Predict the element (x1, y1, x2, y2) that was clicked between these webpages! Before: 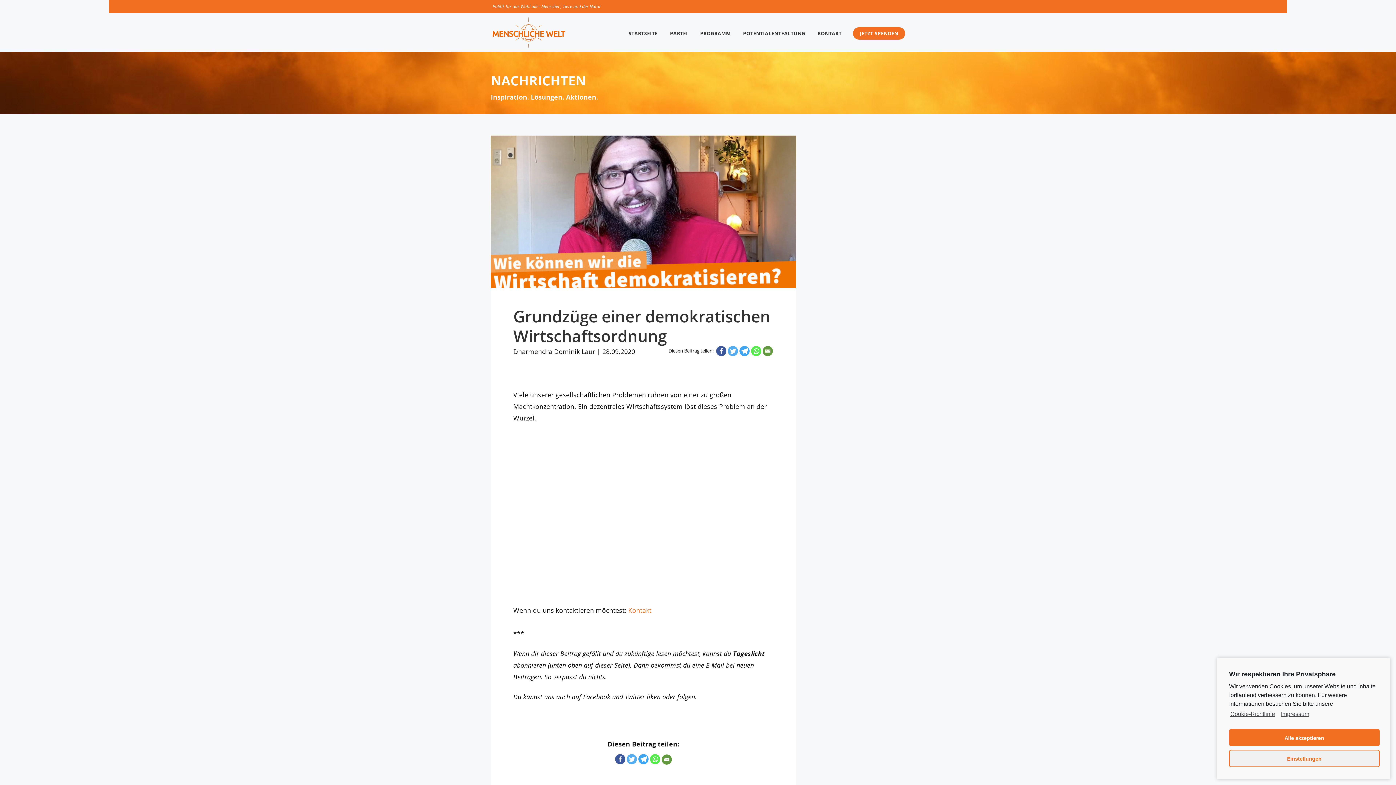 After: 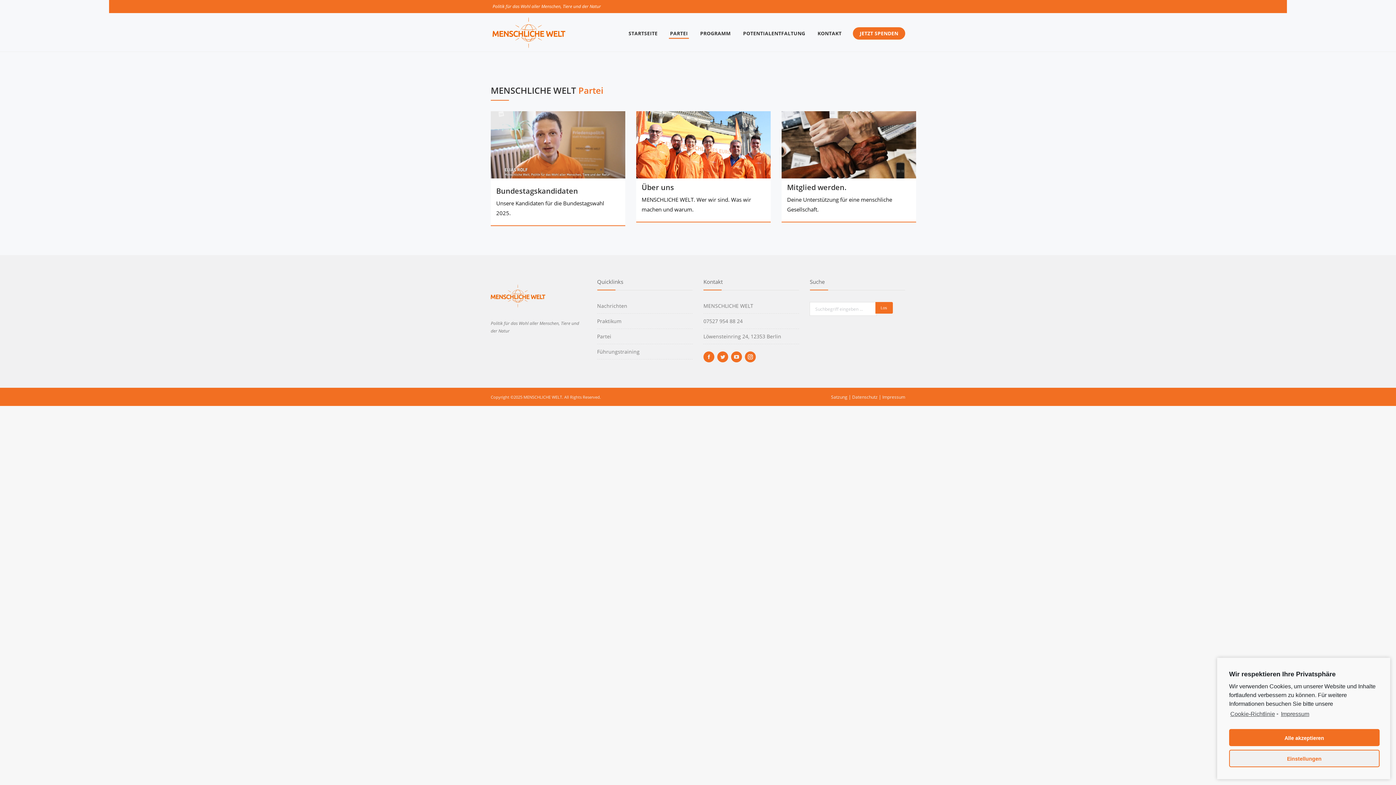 Action: label: PARTEI bbox: (669, 18, 689, 48)